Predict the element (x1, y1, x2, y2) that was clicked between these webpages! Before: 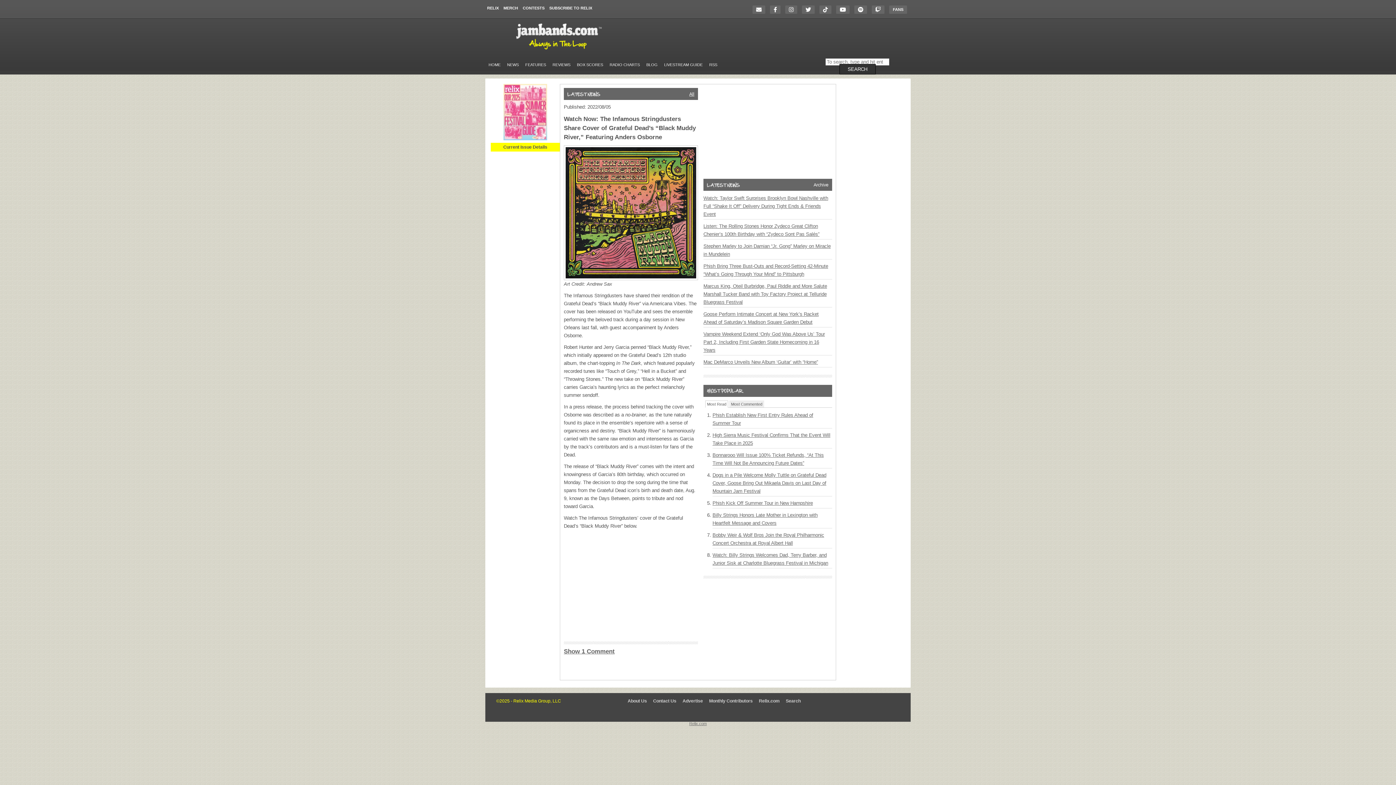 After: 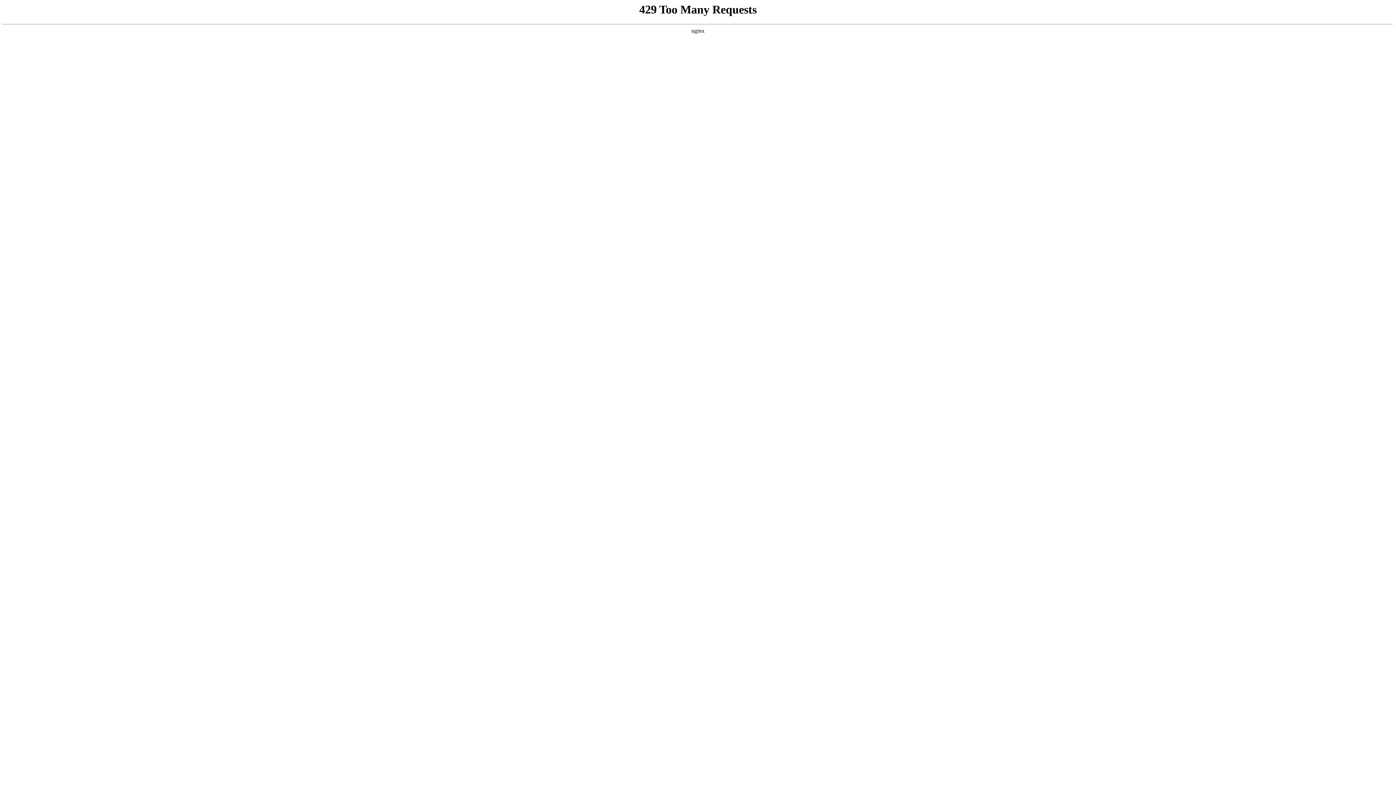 Action: label: About Us bbox: (626, 698, 647, 703)